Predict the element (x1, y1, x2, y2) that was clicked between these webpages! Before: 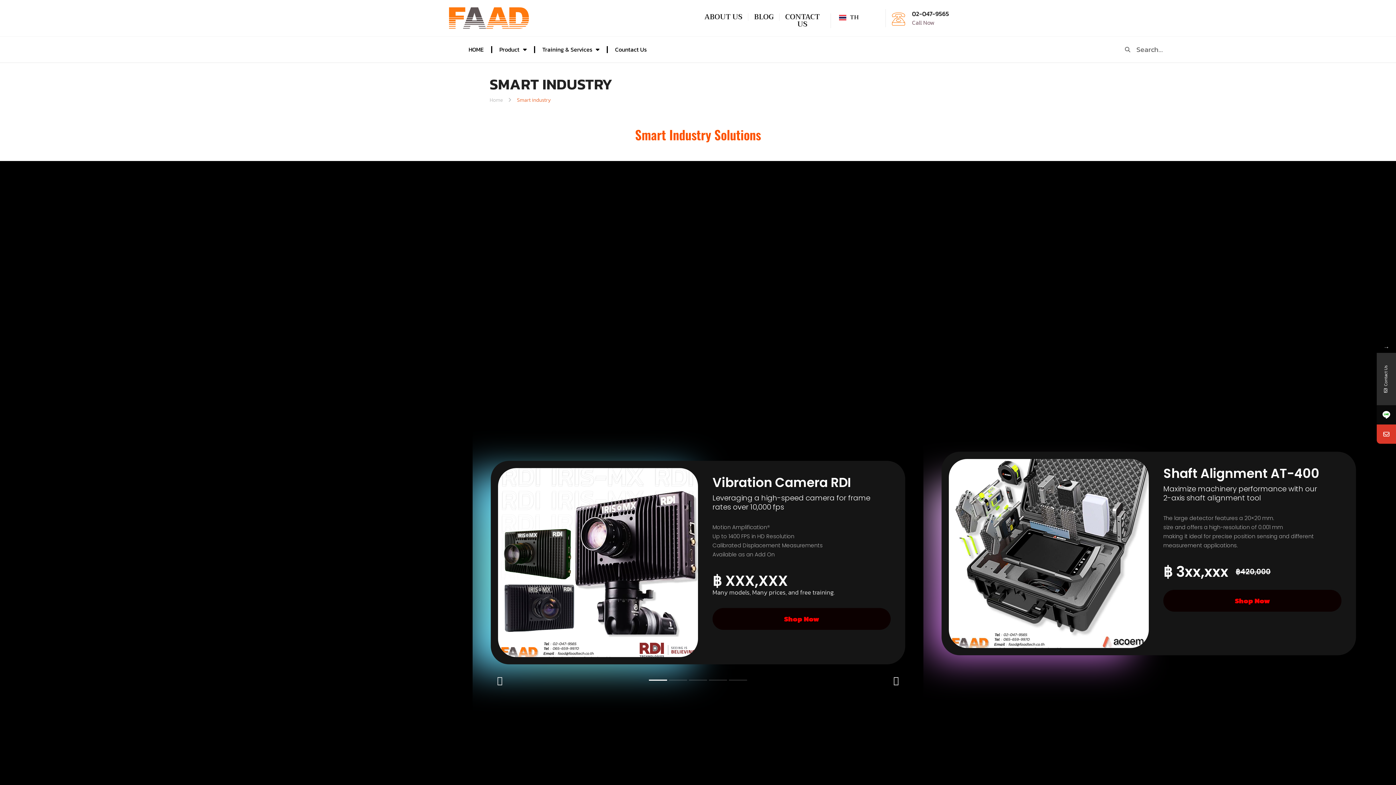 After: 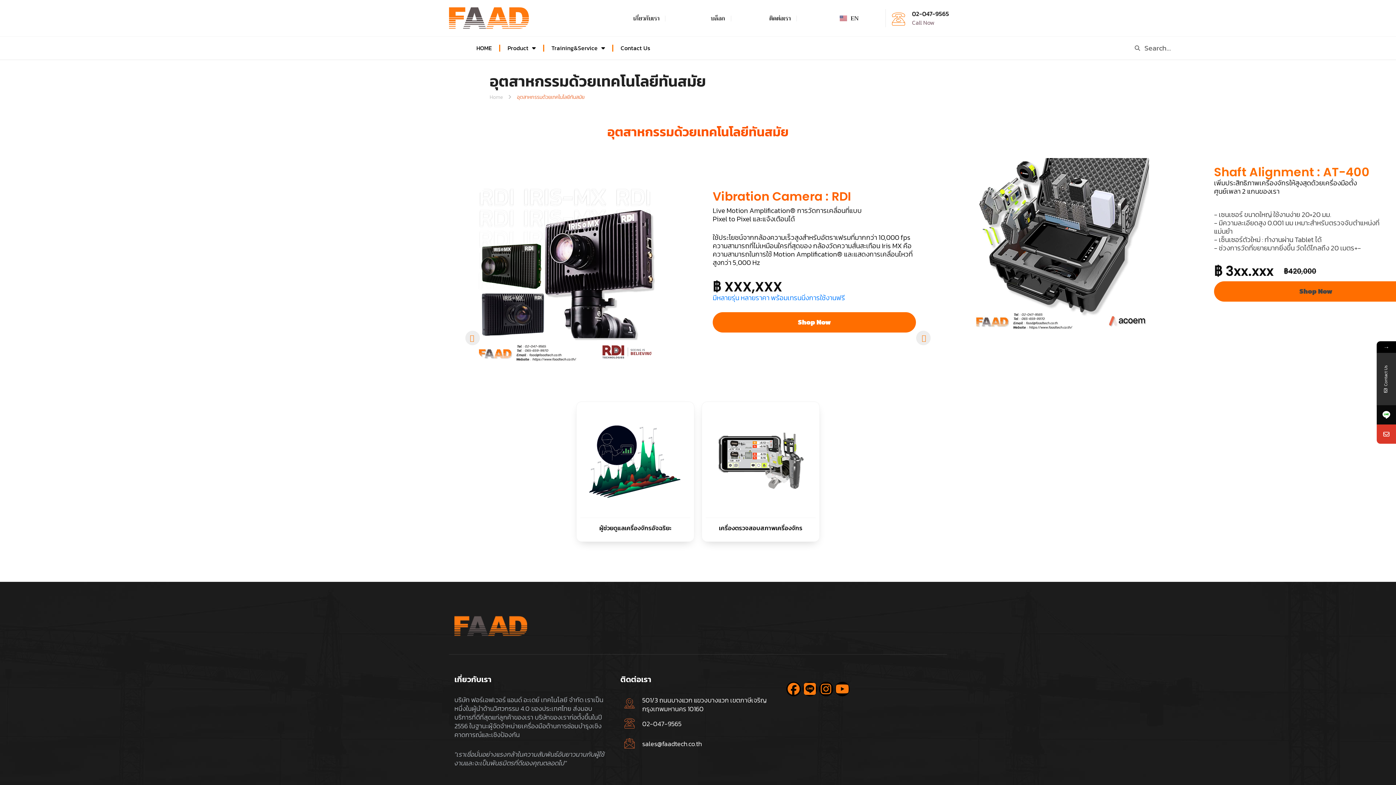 Action: bbox: (839, 12, 858, 22) label: TH